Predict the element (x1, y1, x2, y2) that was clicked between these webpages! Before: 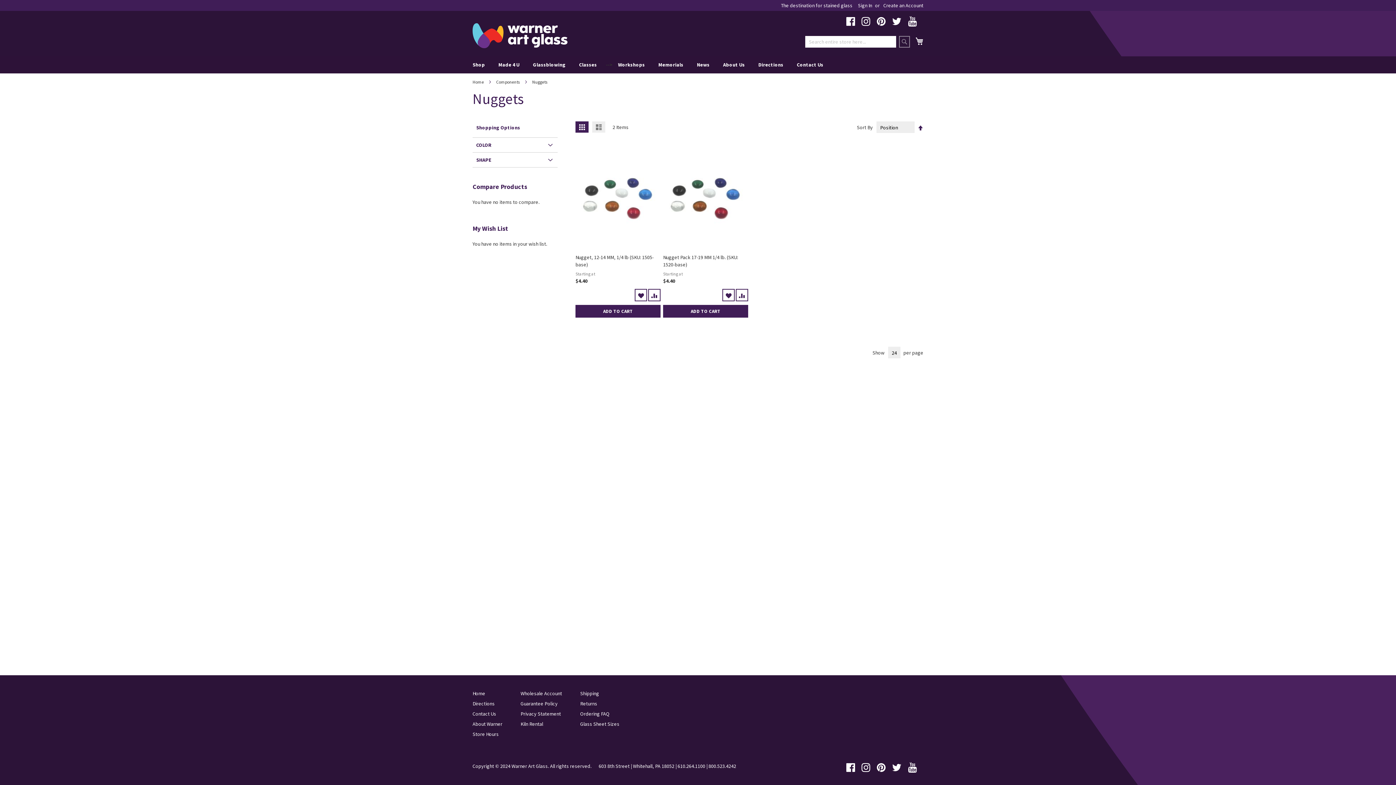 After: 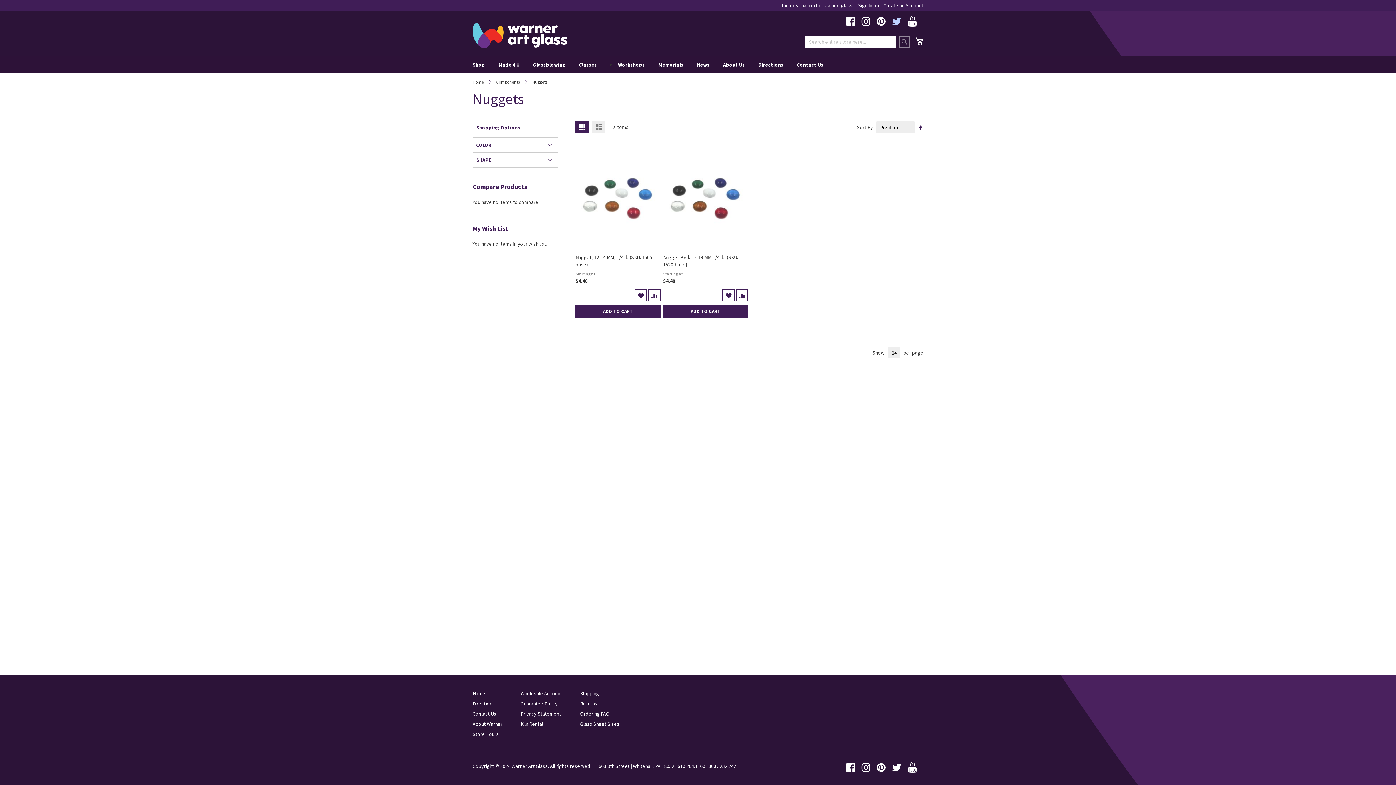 Action: bbox: (892, 20, 901, 26)